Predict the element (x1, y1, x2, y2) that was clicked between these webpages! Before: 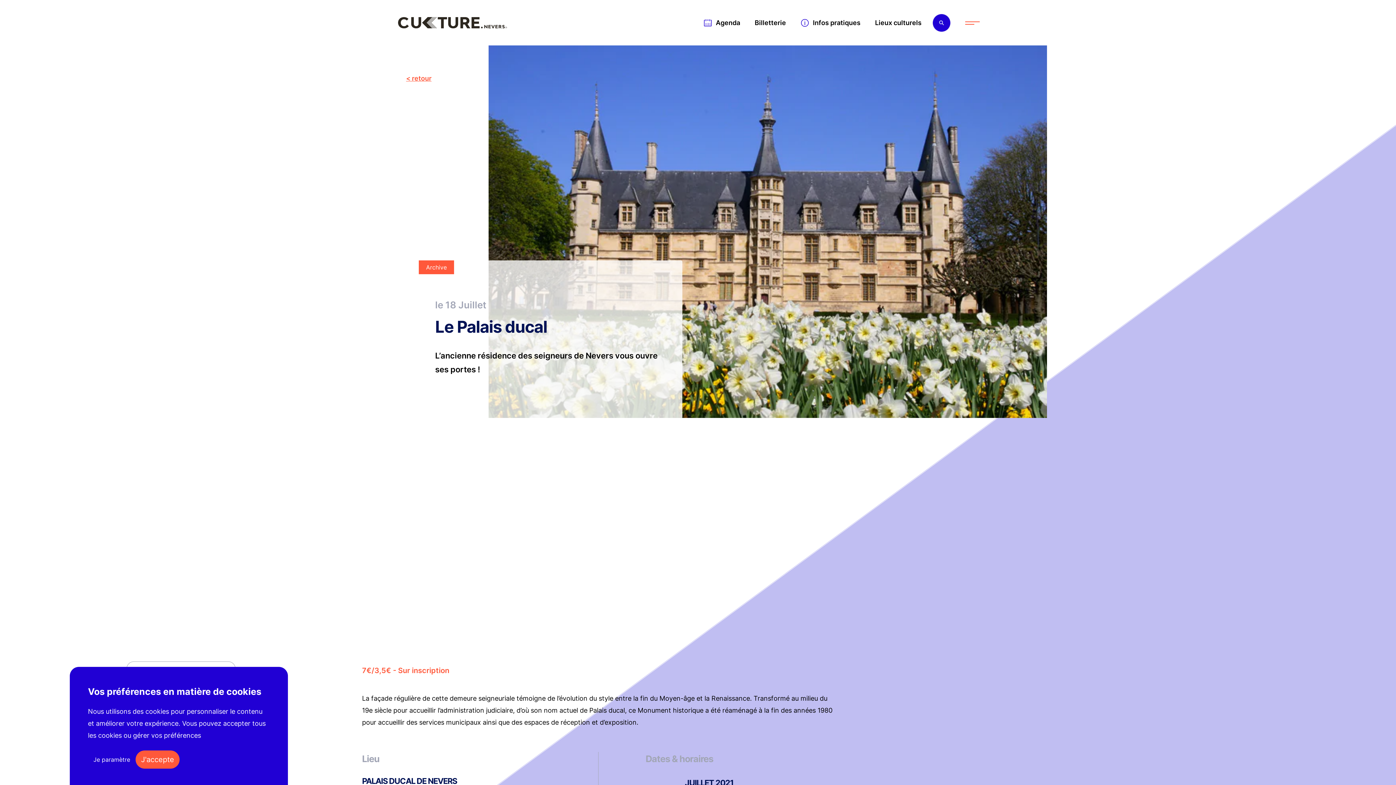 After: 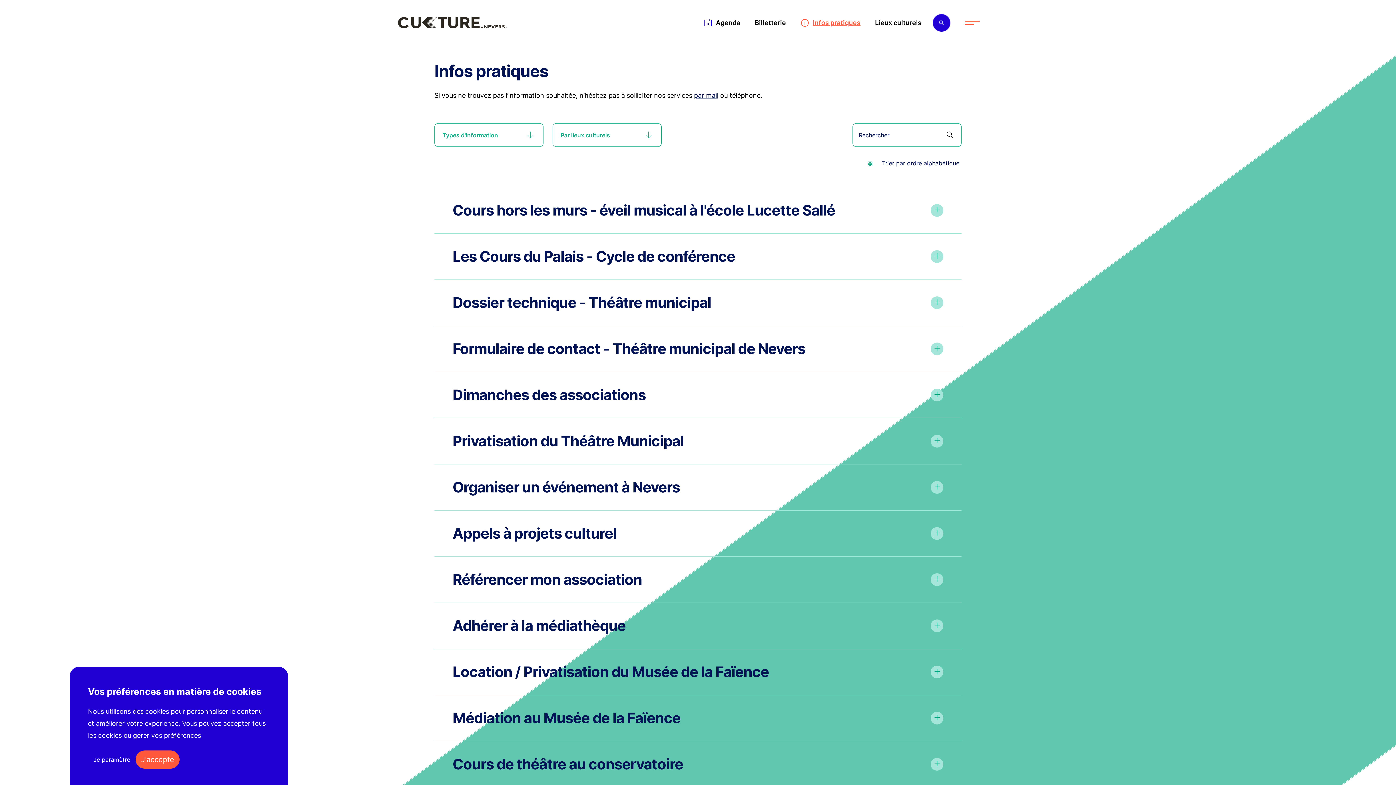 Action: label: Infos pratiques bbox: (800, 18, 860, 26)